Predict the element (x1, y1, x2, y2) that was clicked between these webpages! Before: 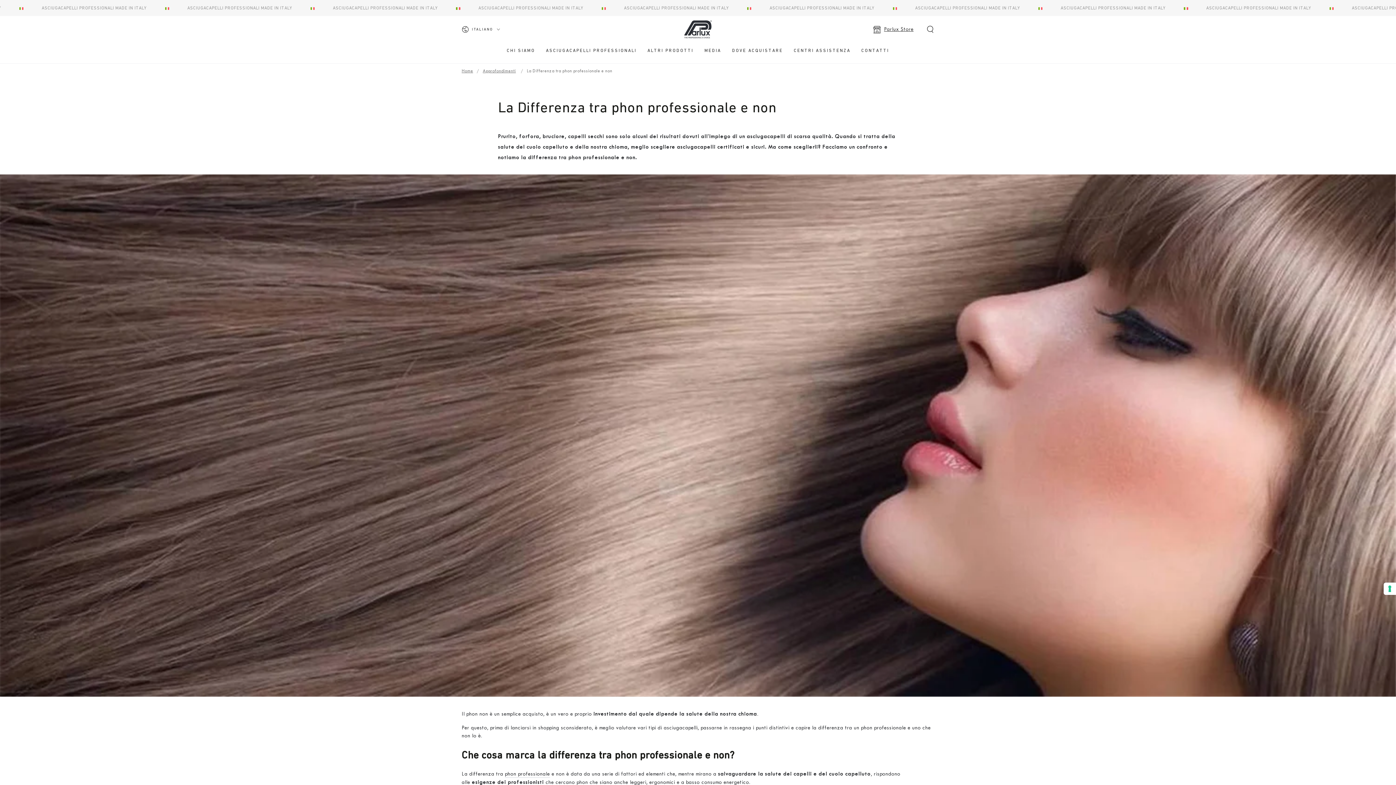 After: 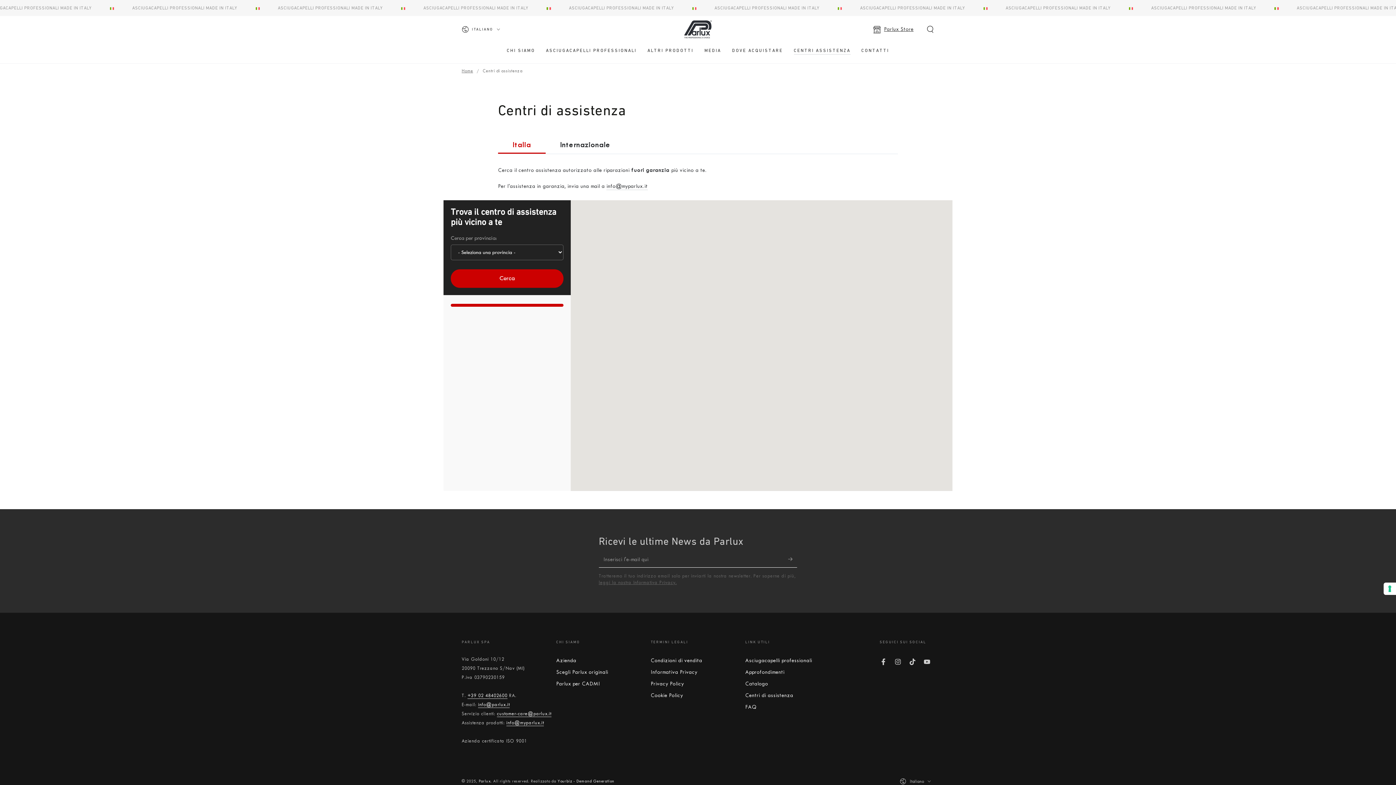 Action: label: CENTRI ASSISTENZA bbox: (788, 42, 856, 58)